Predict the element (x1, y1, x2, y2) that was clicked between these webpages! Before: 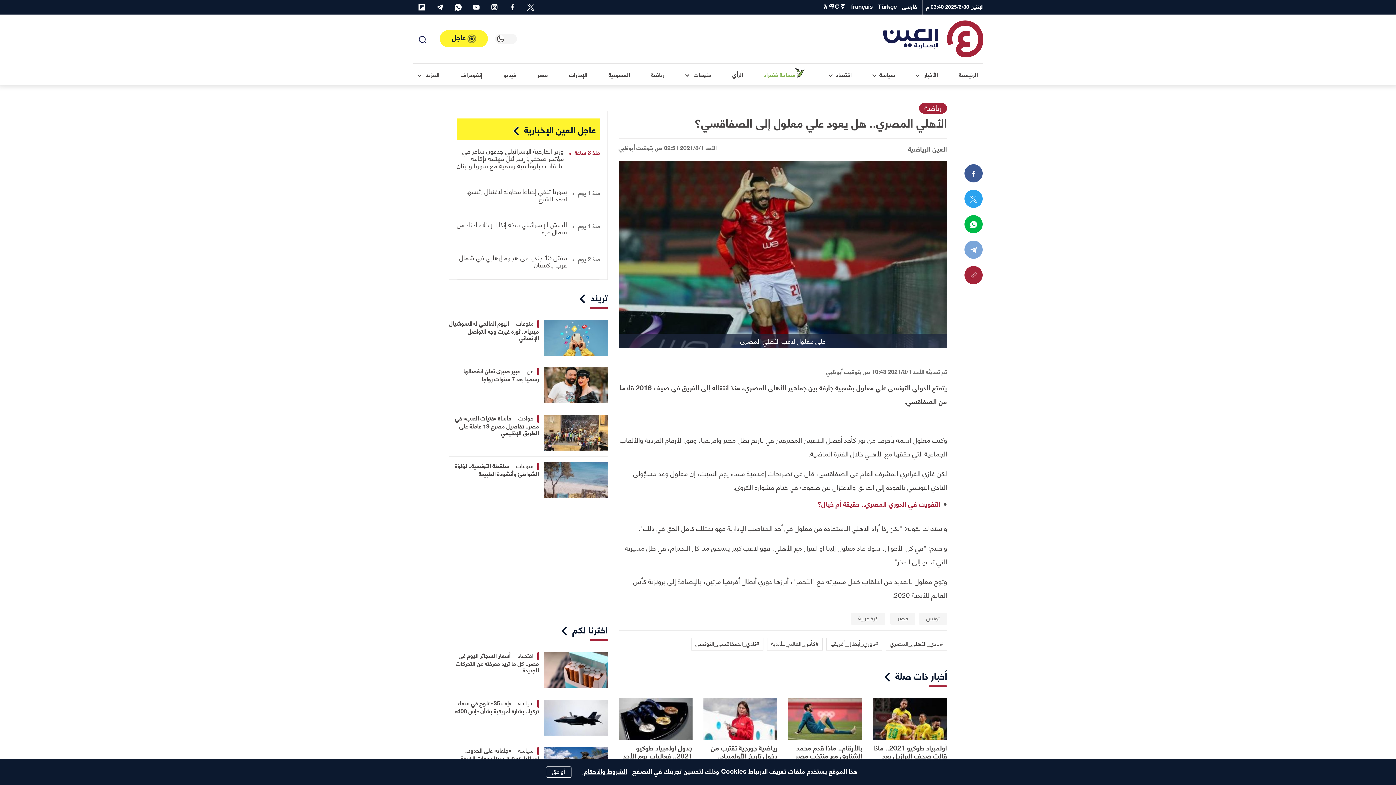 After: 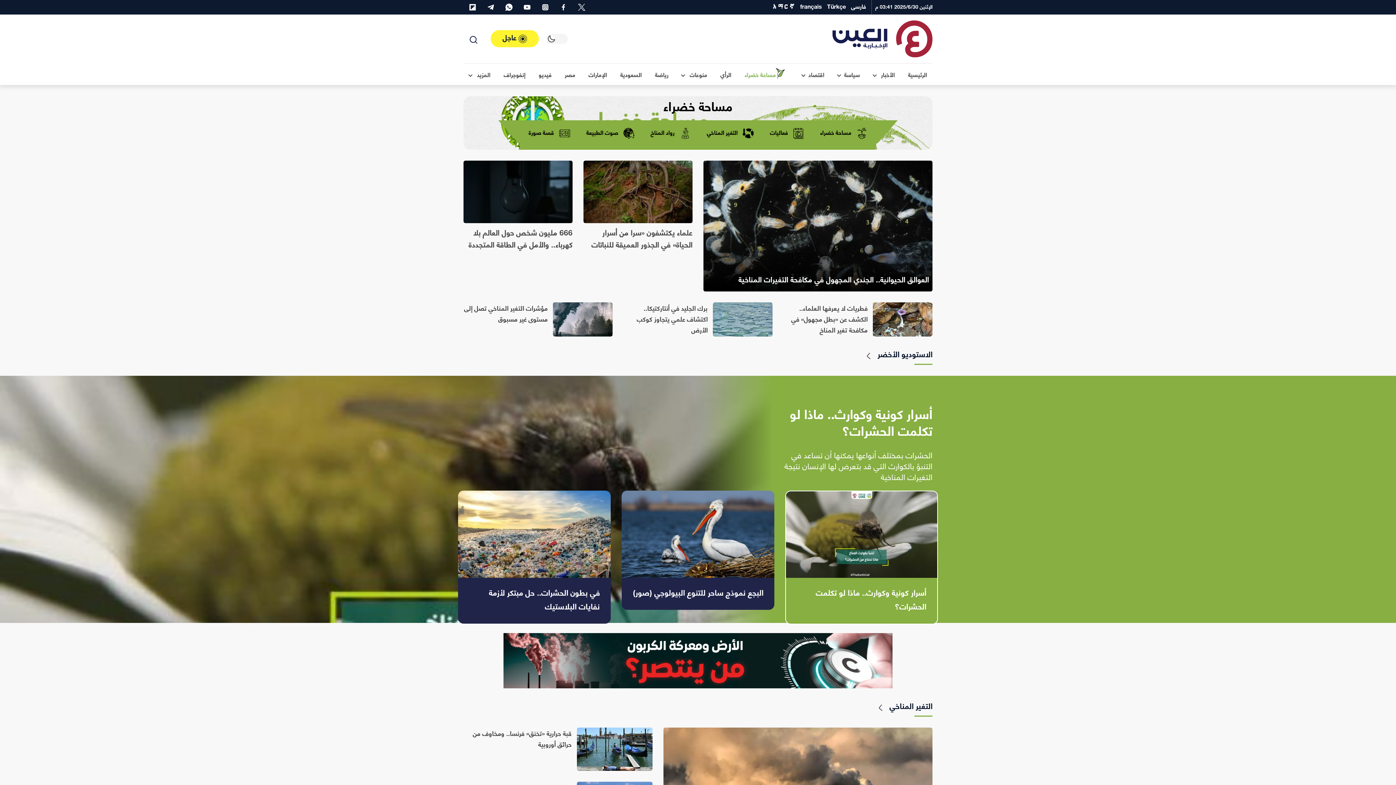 Action: bbox: (758, 63, 813, 85) label: مساحة خضراء